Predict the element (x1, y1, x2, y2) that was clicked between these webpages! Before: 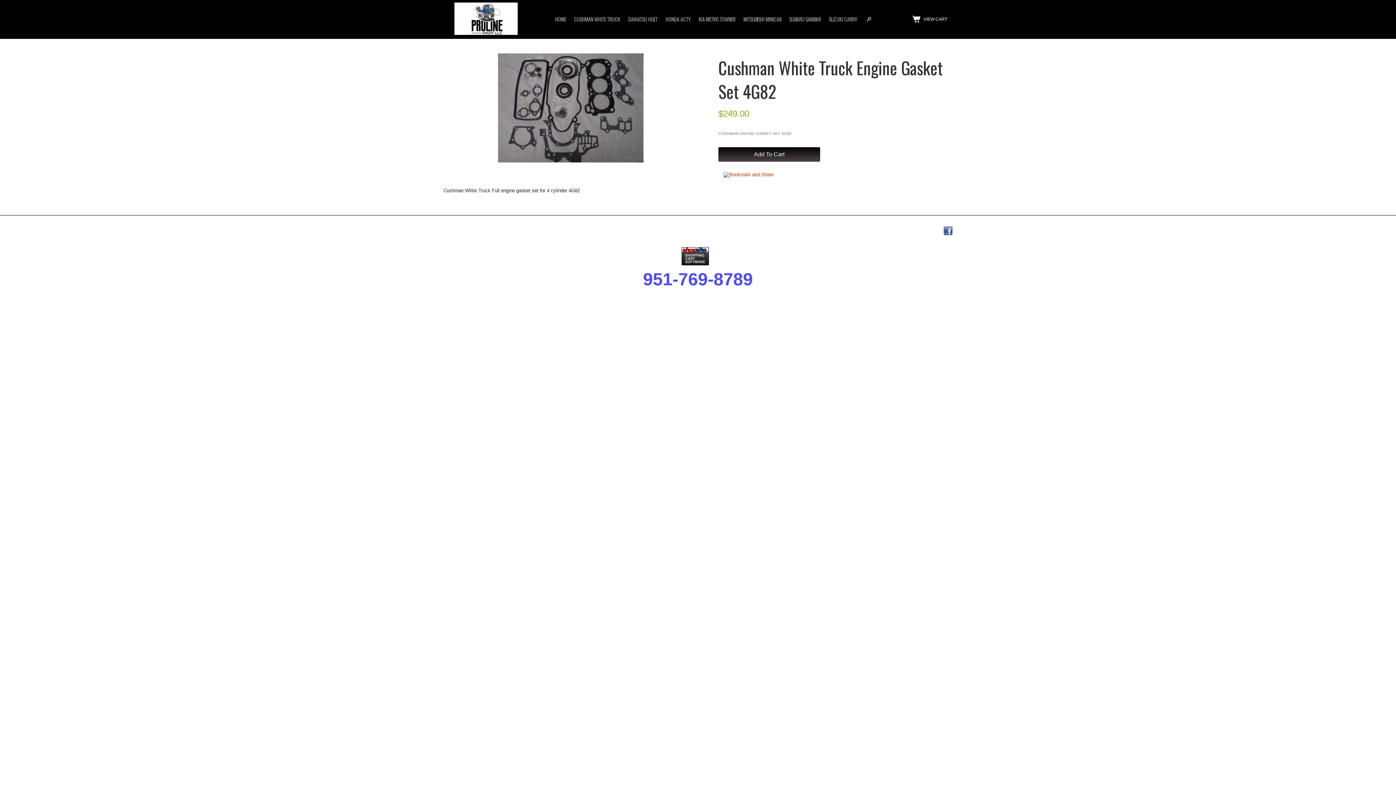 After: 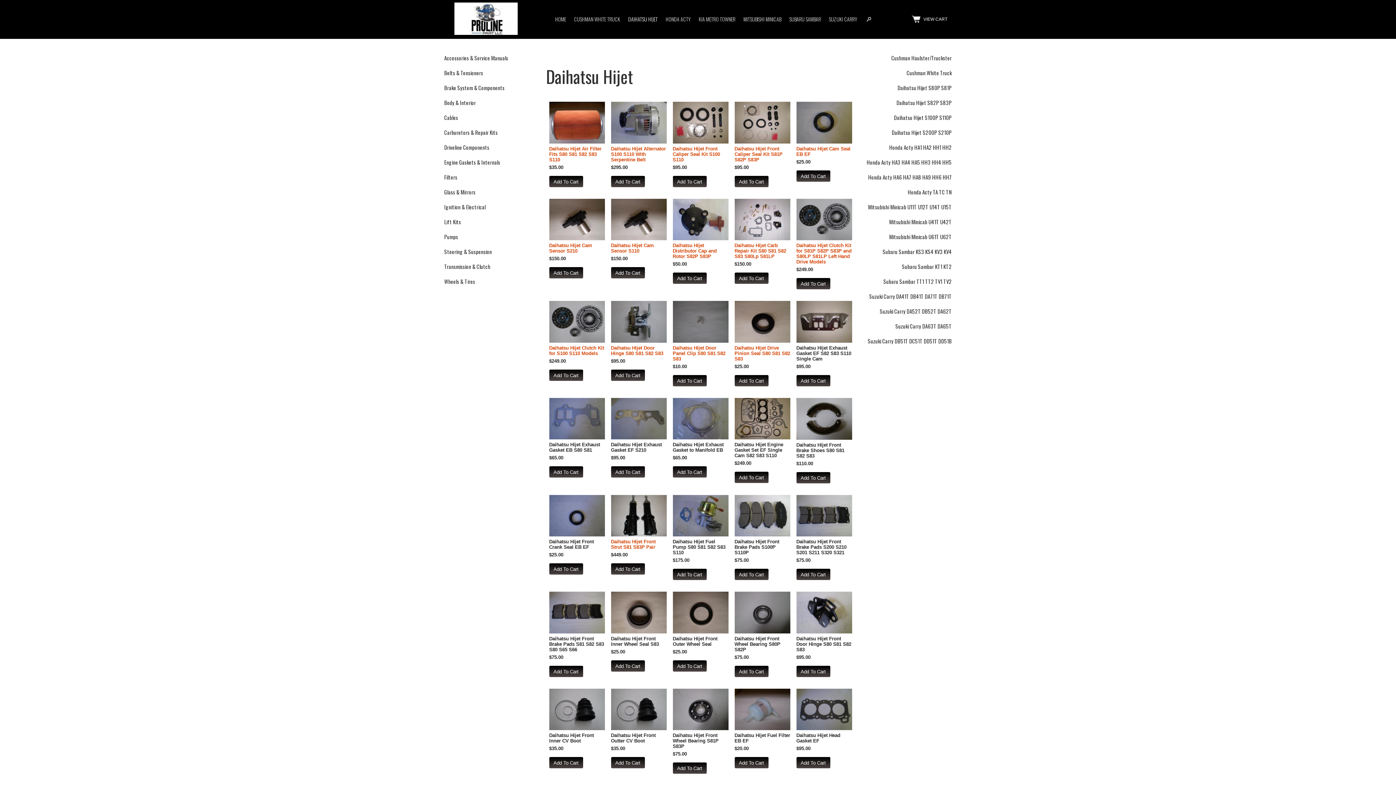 Action: label: DAIHATSU HIJET bbox: (625, 13, 661, 25)